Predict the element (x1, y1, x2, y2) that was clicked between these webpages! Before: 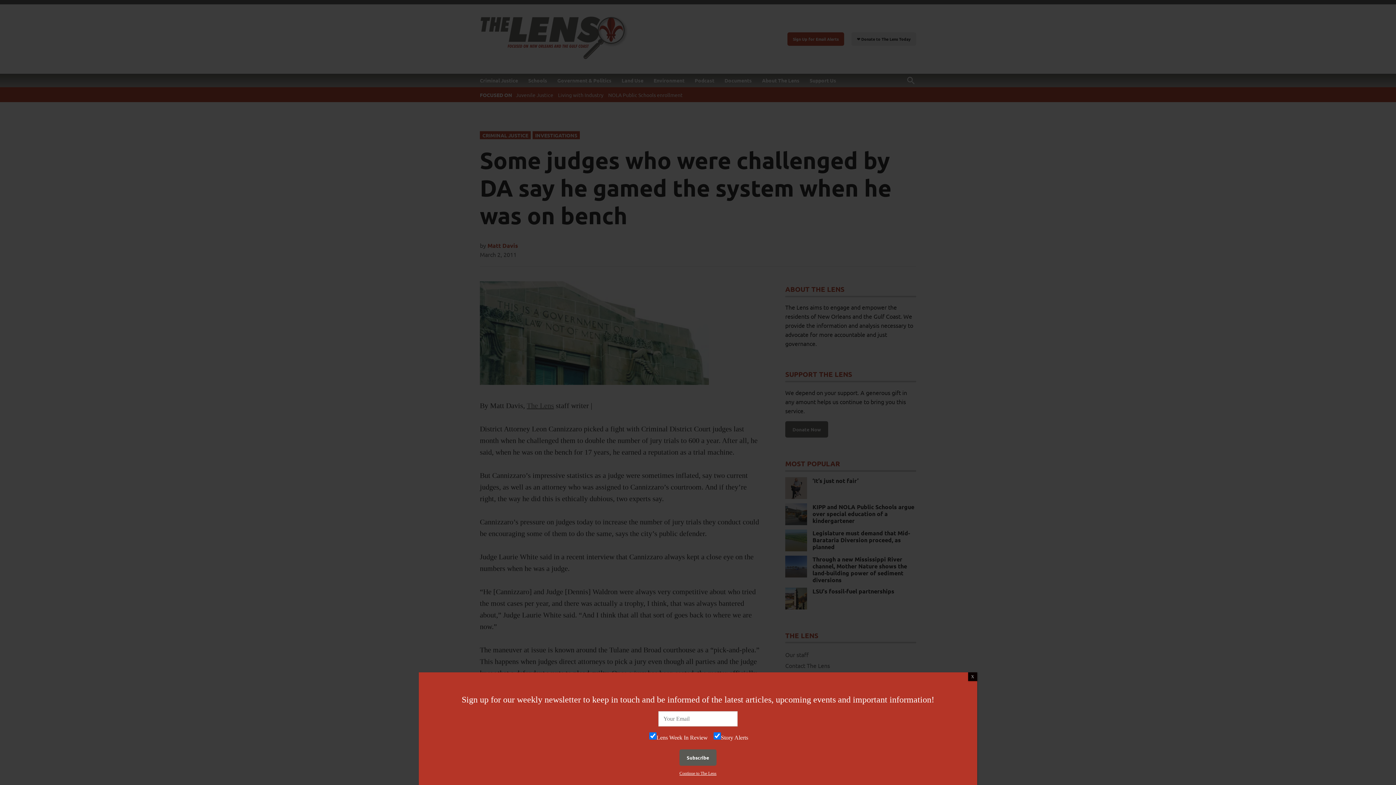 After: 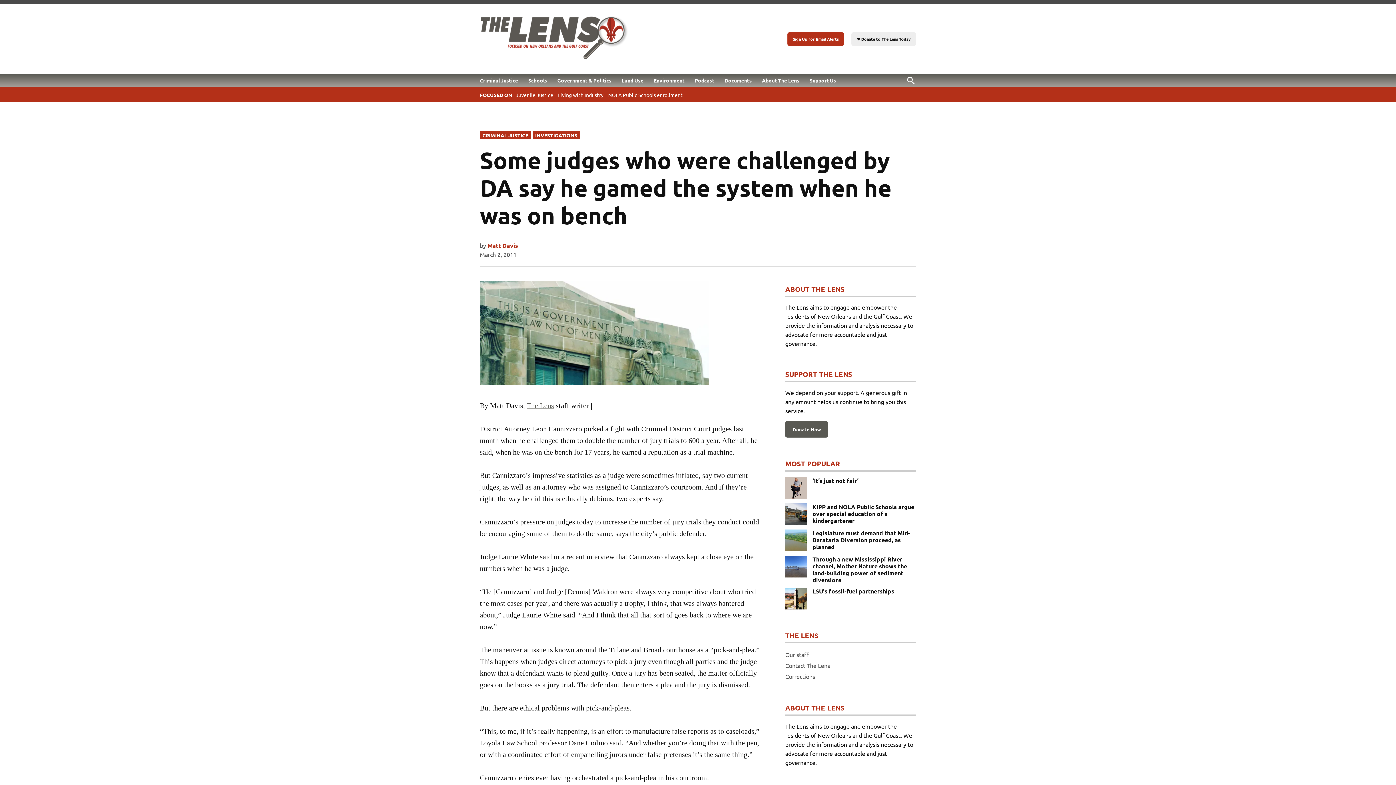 Action: bbox: (968, 672, 977, 681) label: Close